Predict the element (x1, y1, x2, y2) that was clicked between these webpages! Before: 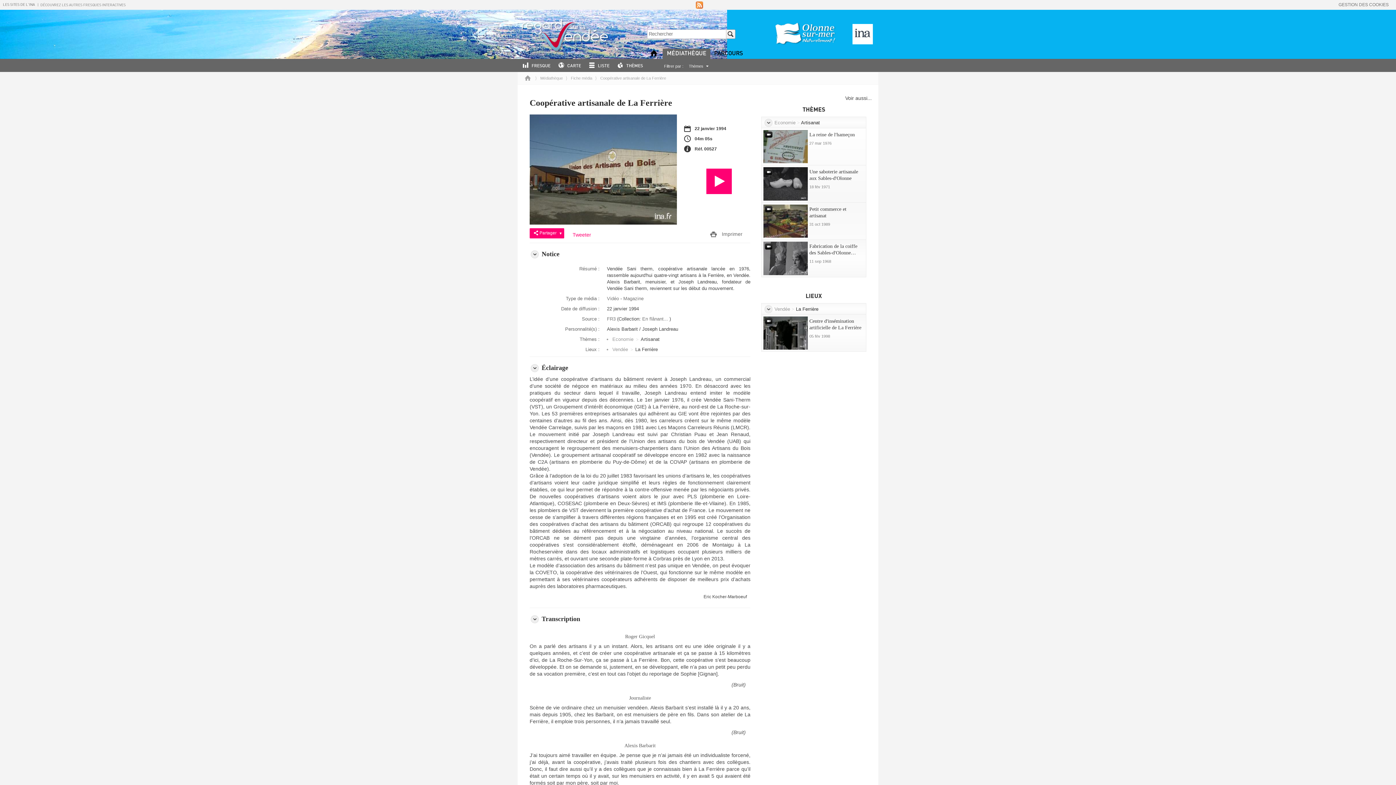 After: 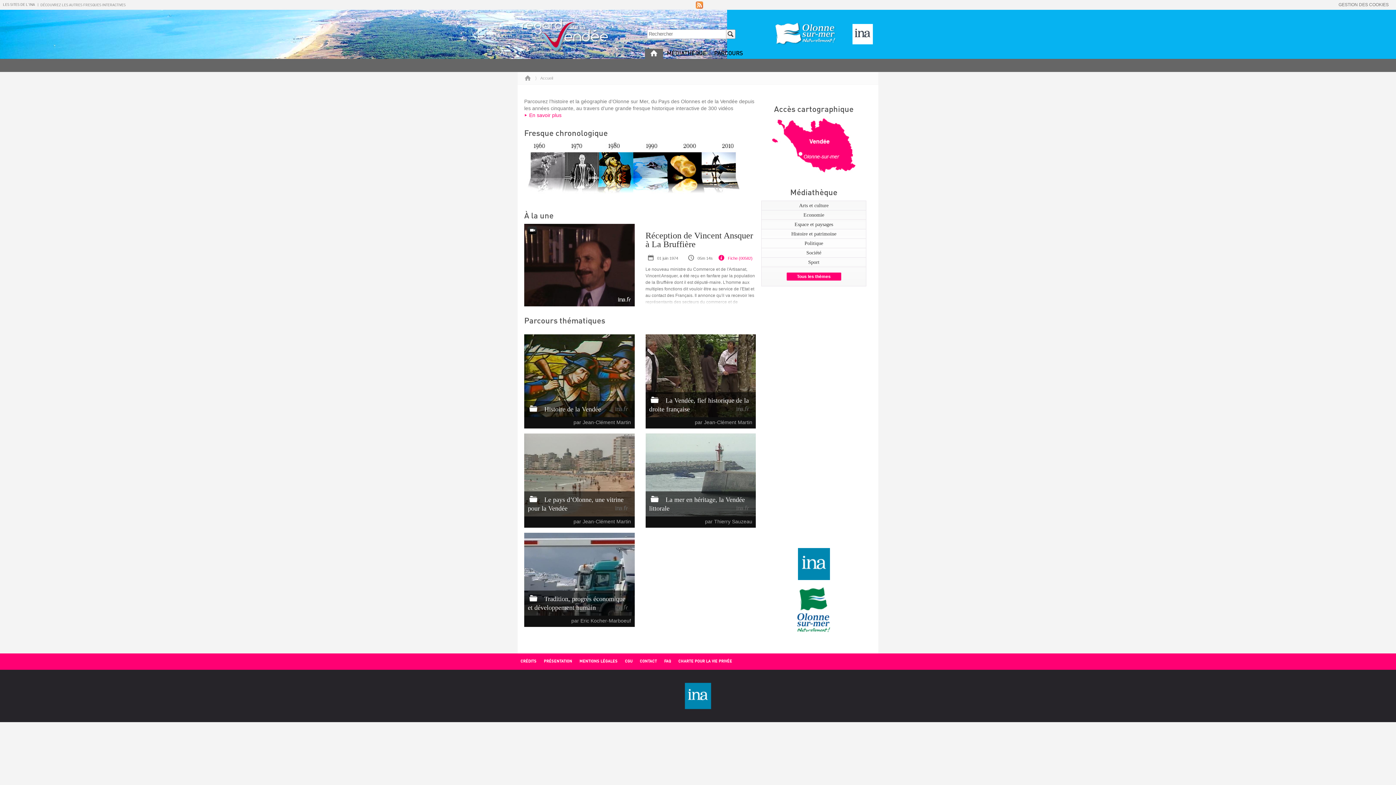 Action: bbox: (523, 72, 532, 83)